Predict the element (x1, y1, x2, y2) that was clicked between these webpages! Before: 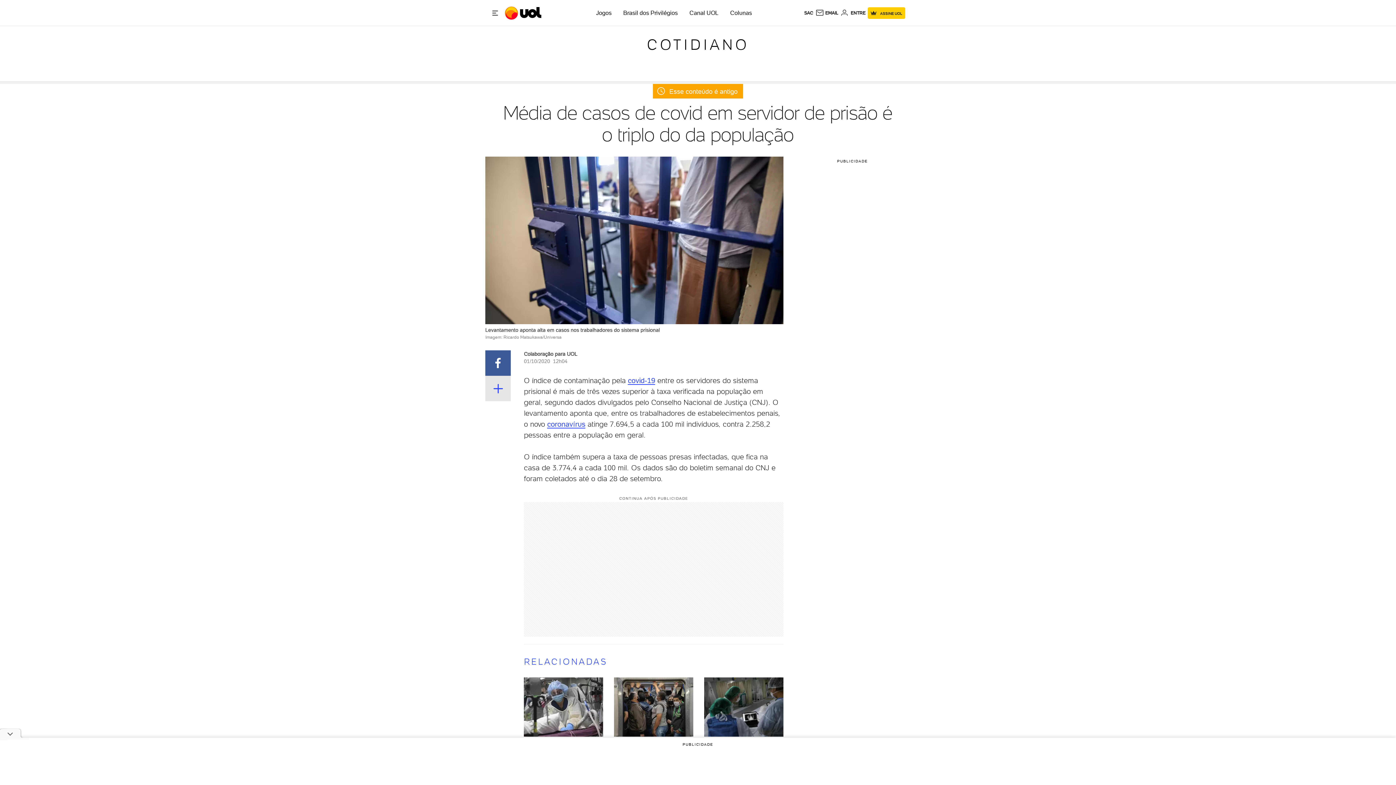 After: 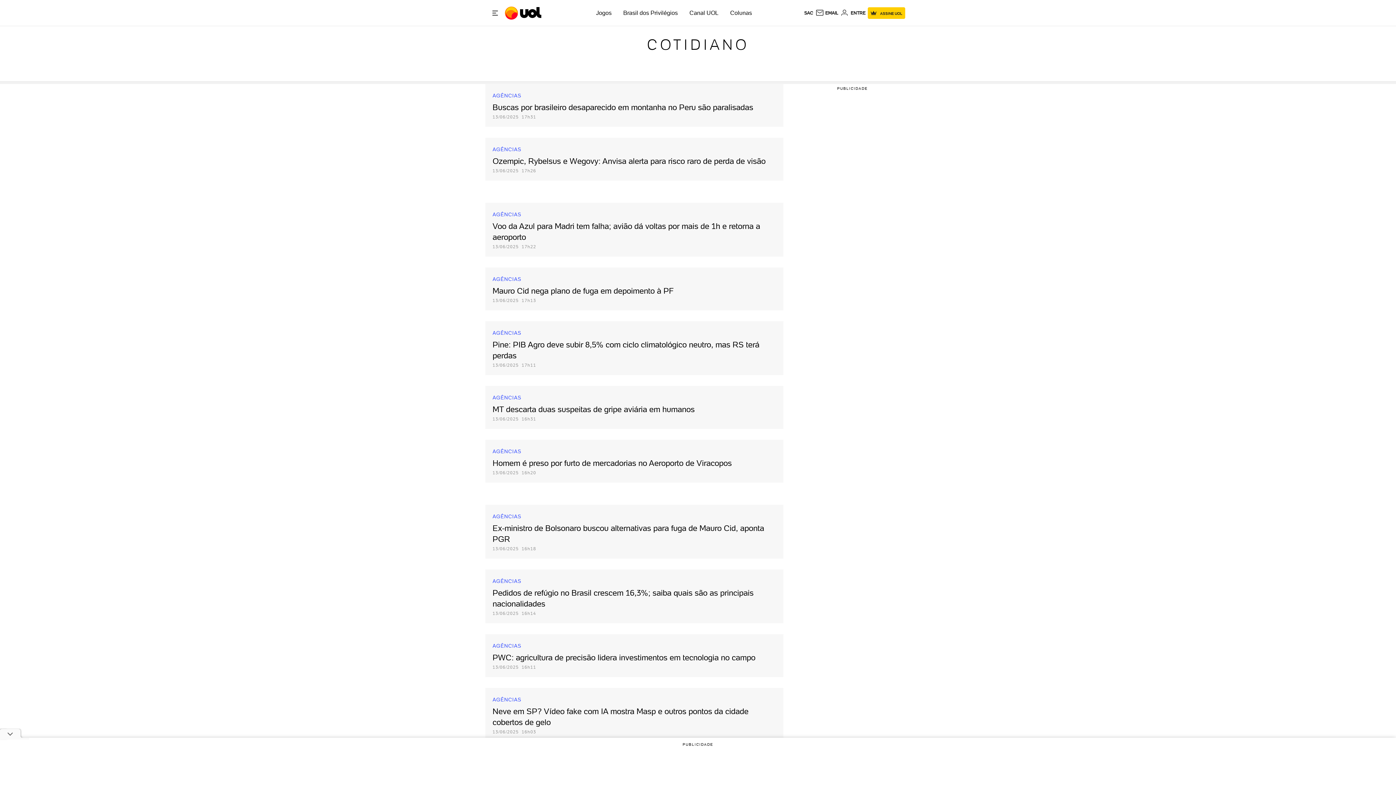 Action: label: COTIDIANO bbox: (647, 36, 749, 53)